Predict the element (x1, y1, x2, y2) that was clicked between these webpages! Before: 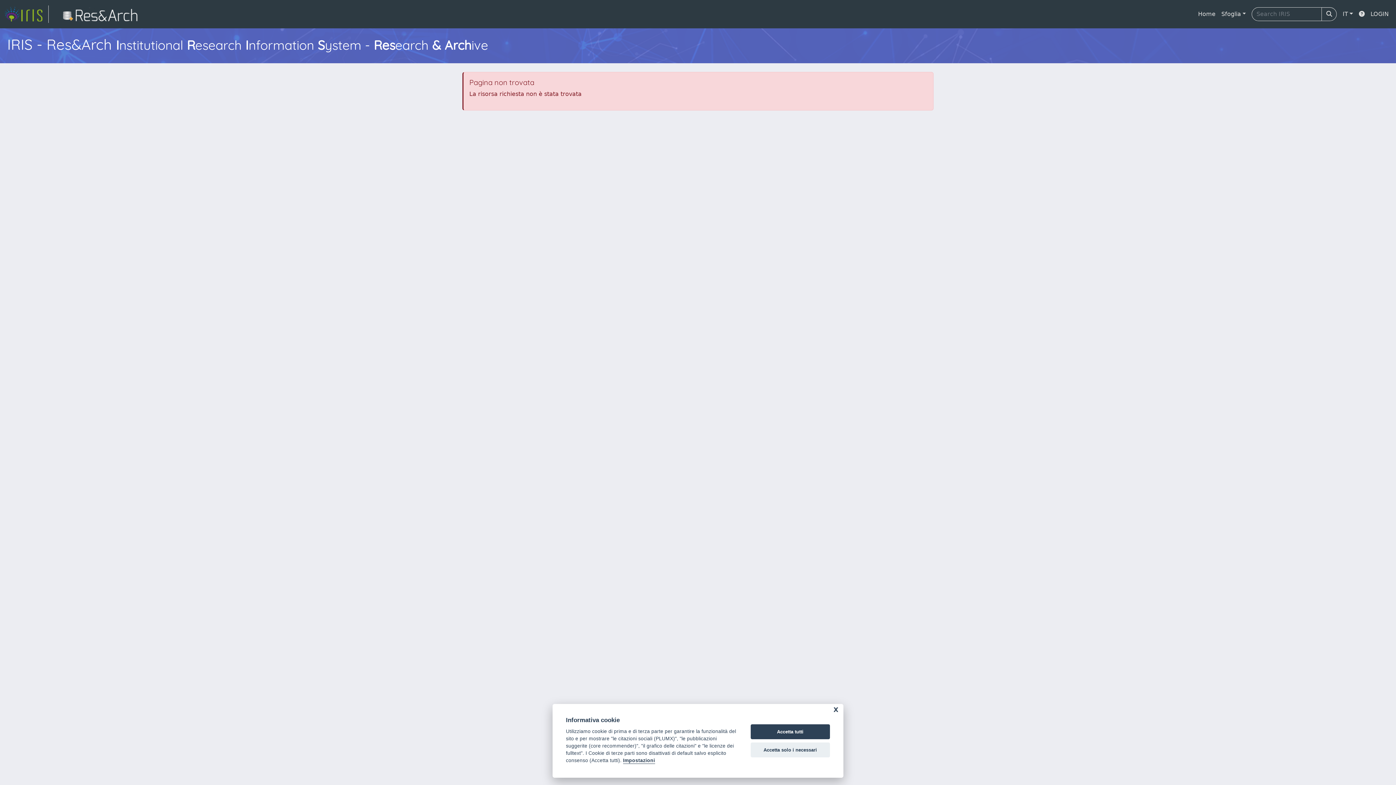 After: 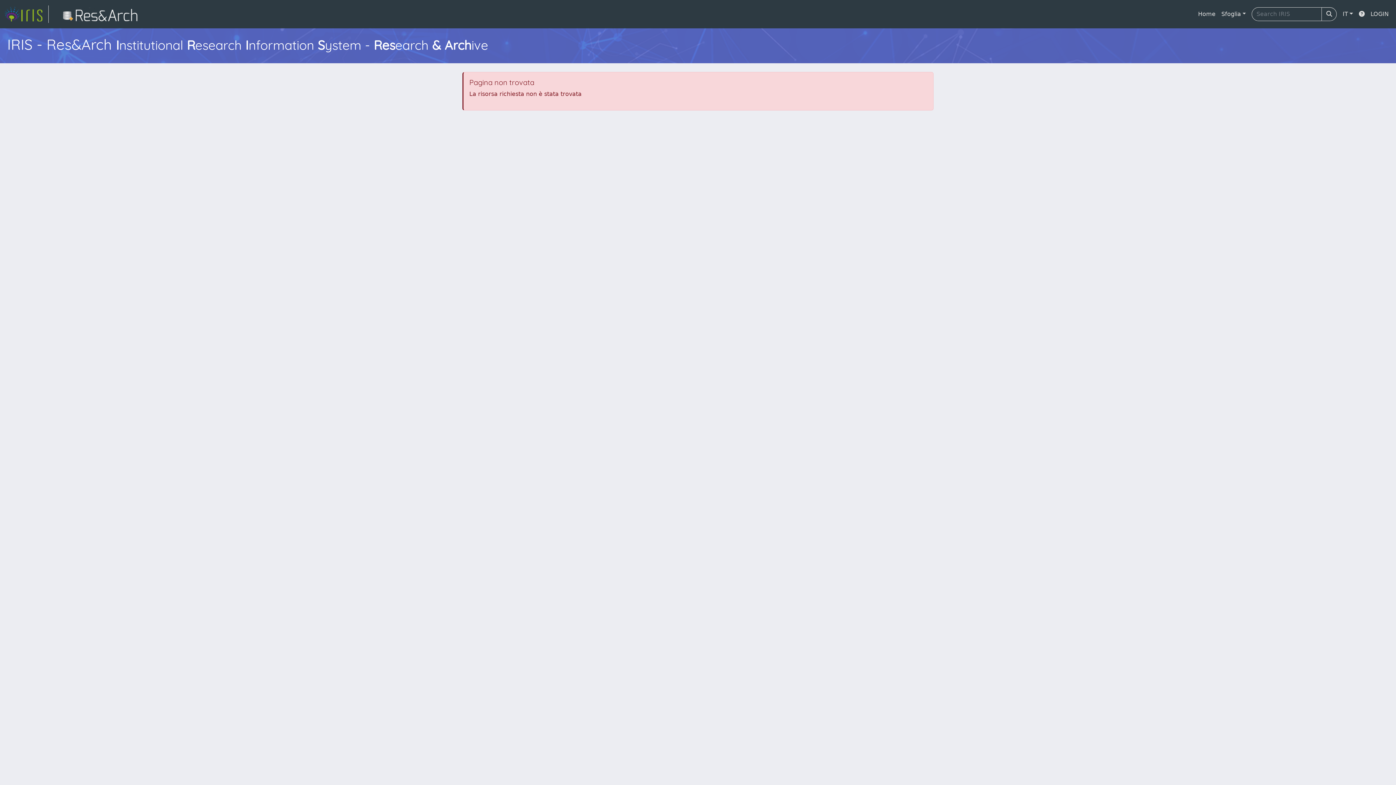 Action: label: Accetta tutti bbox: (750, 724, 830, 739)